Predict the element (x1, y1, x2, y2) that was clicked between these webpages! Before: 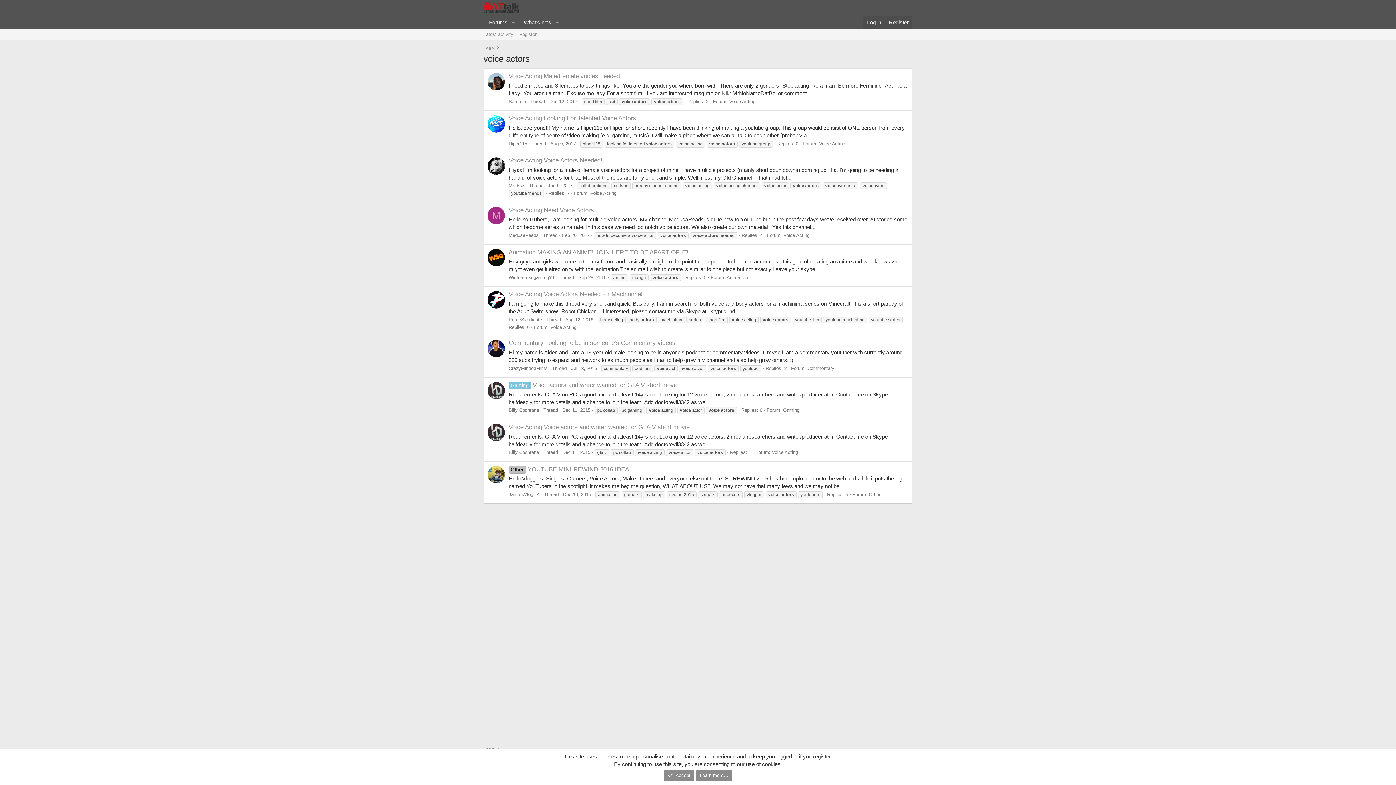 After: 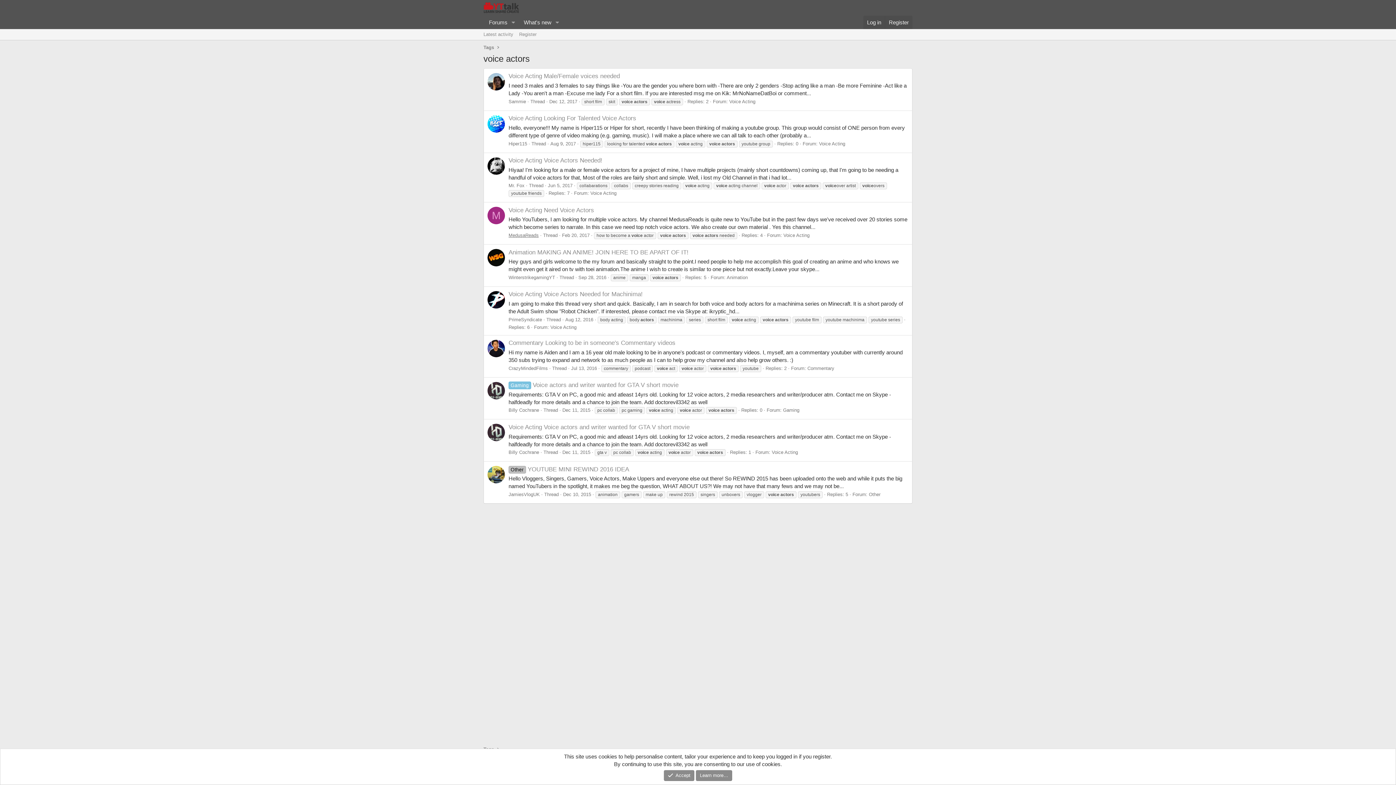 Action: label: MedusaReads bbox: (508, 232, 538, 238)